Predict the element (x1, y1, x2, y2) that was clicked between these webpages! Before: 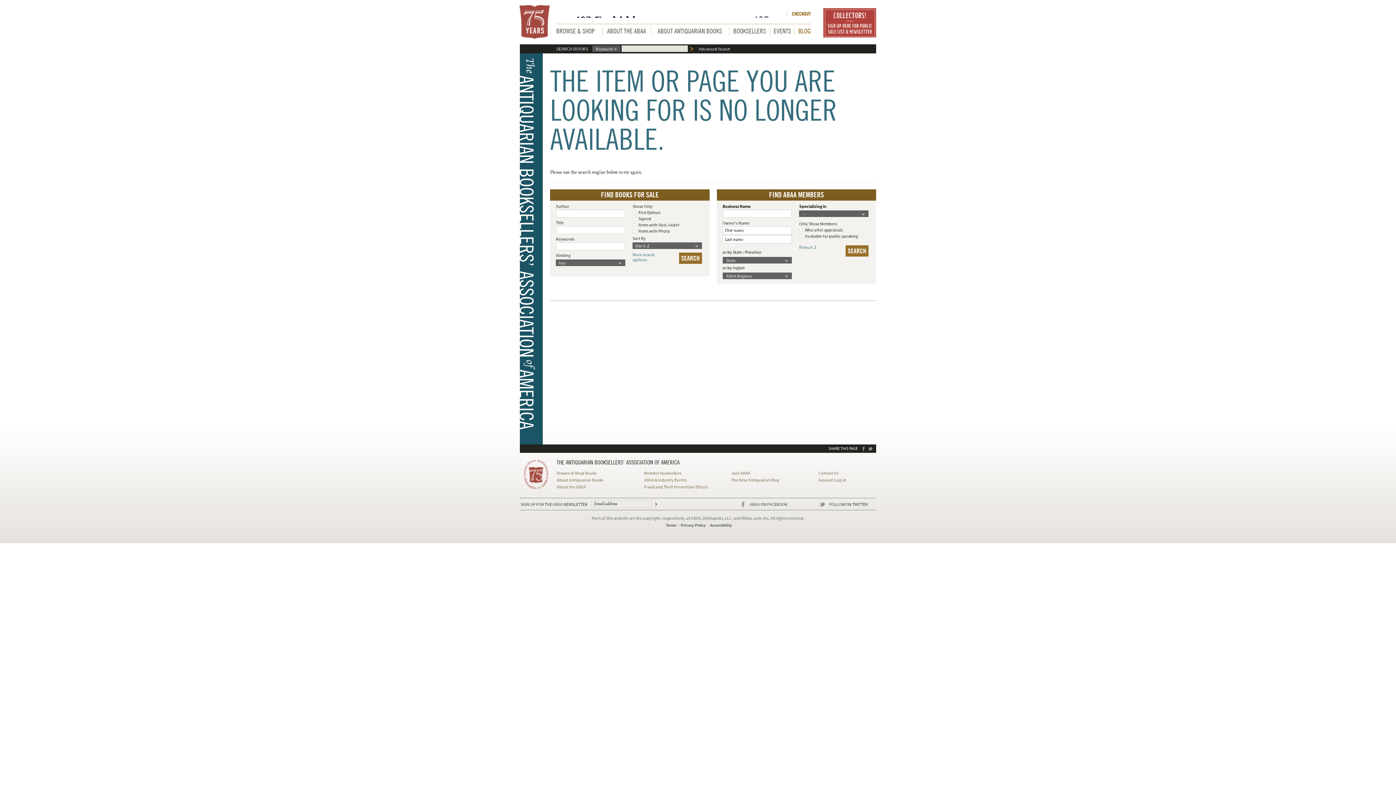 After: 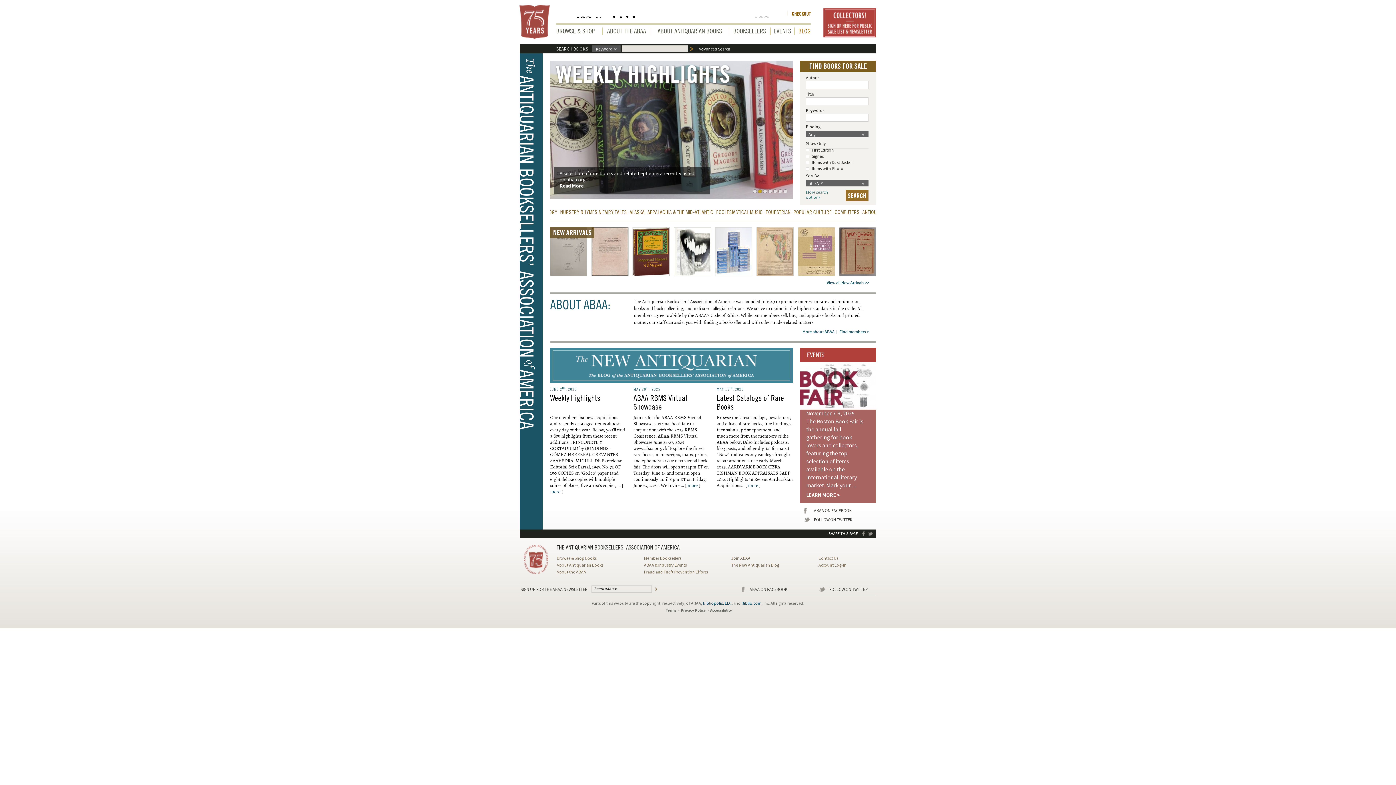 Action: label: ABAA bbox: (519, 5, 549, 38)